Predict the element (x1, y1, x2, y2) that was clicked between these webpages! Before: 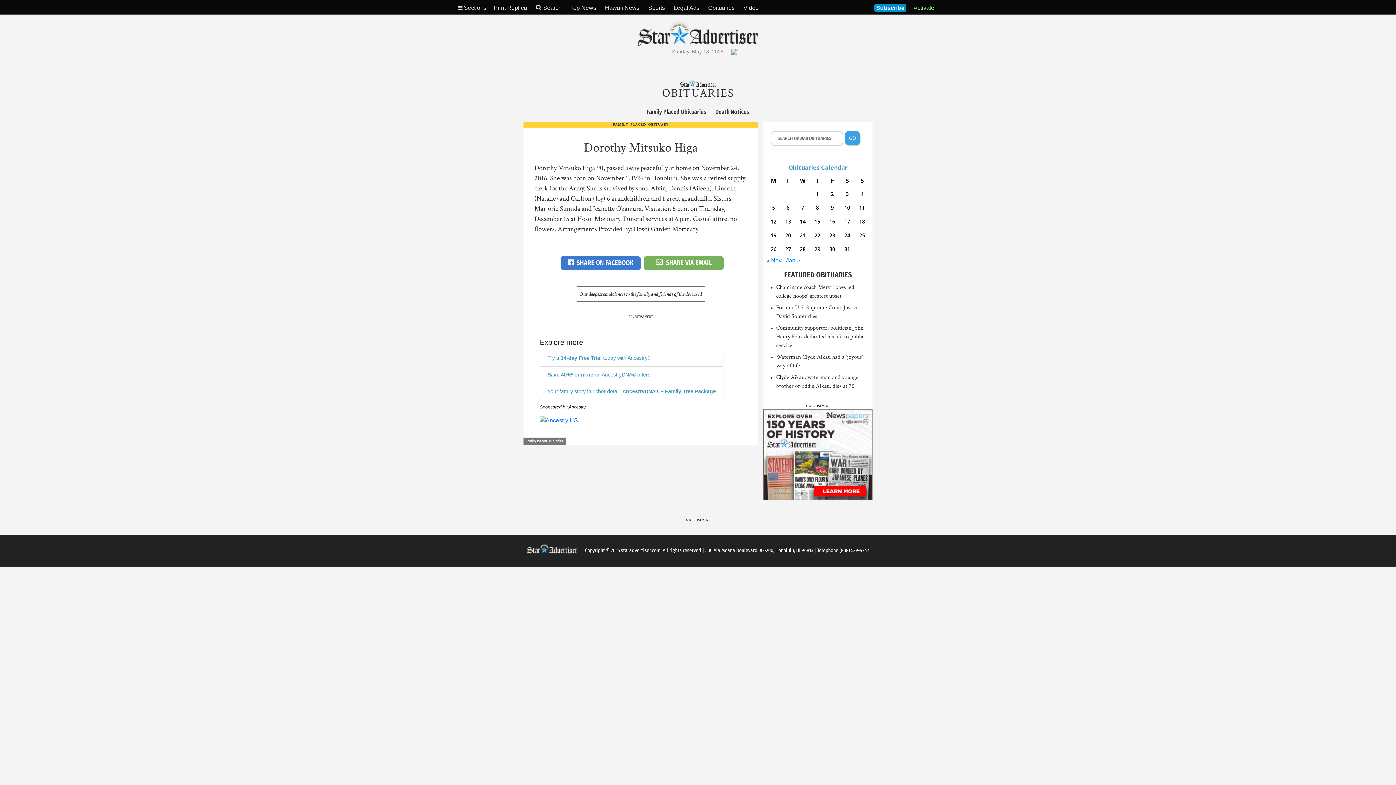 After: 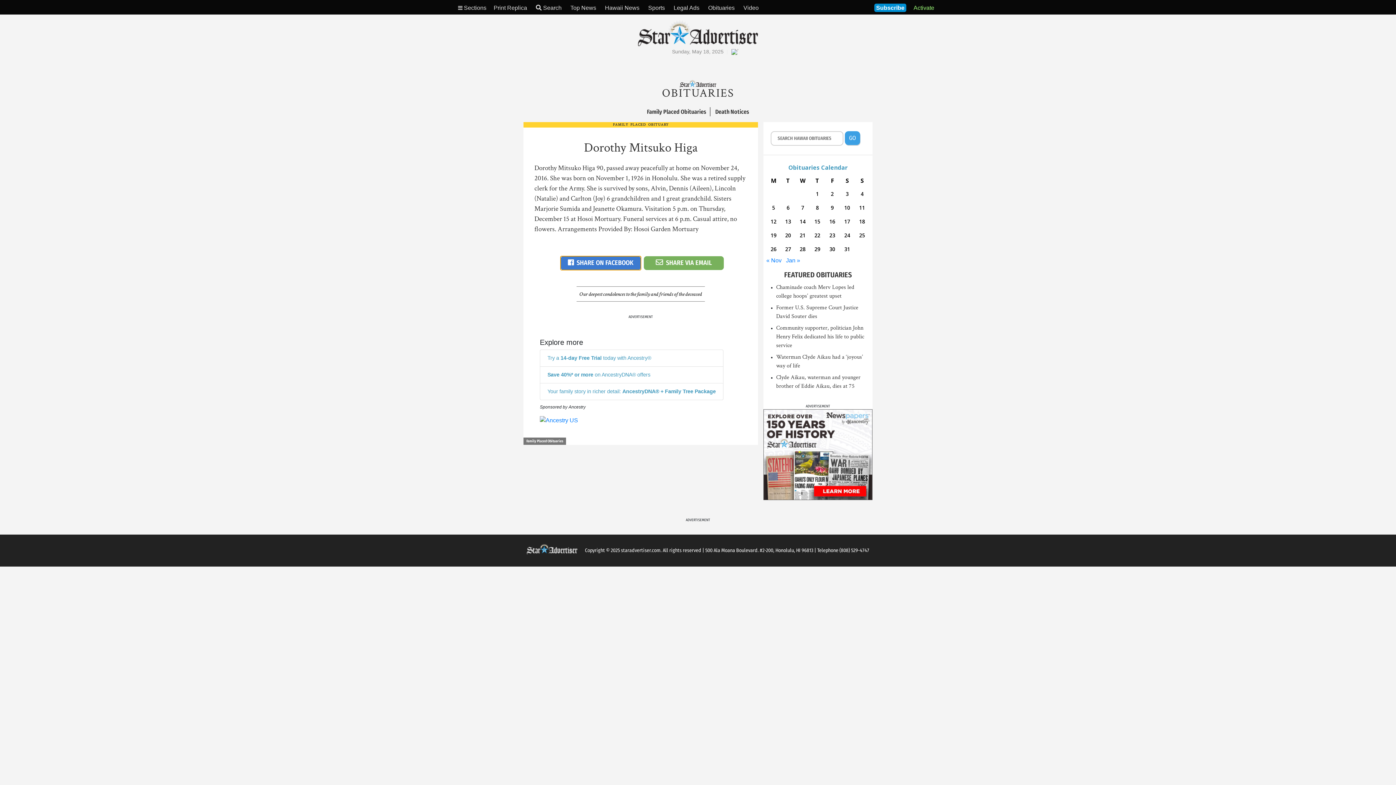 Action: label: SHARE ON FACEBOOK bbox: (560, 256, 640, 270)